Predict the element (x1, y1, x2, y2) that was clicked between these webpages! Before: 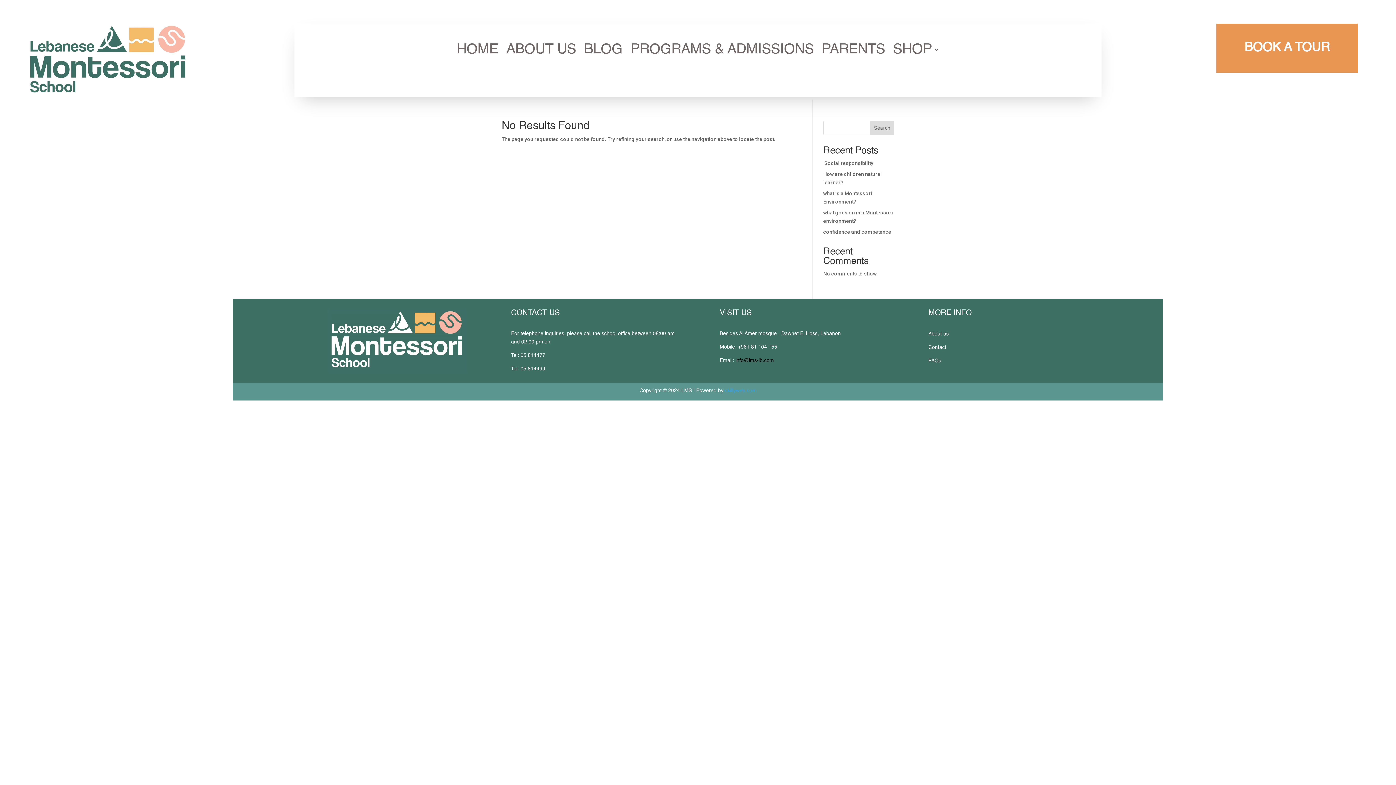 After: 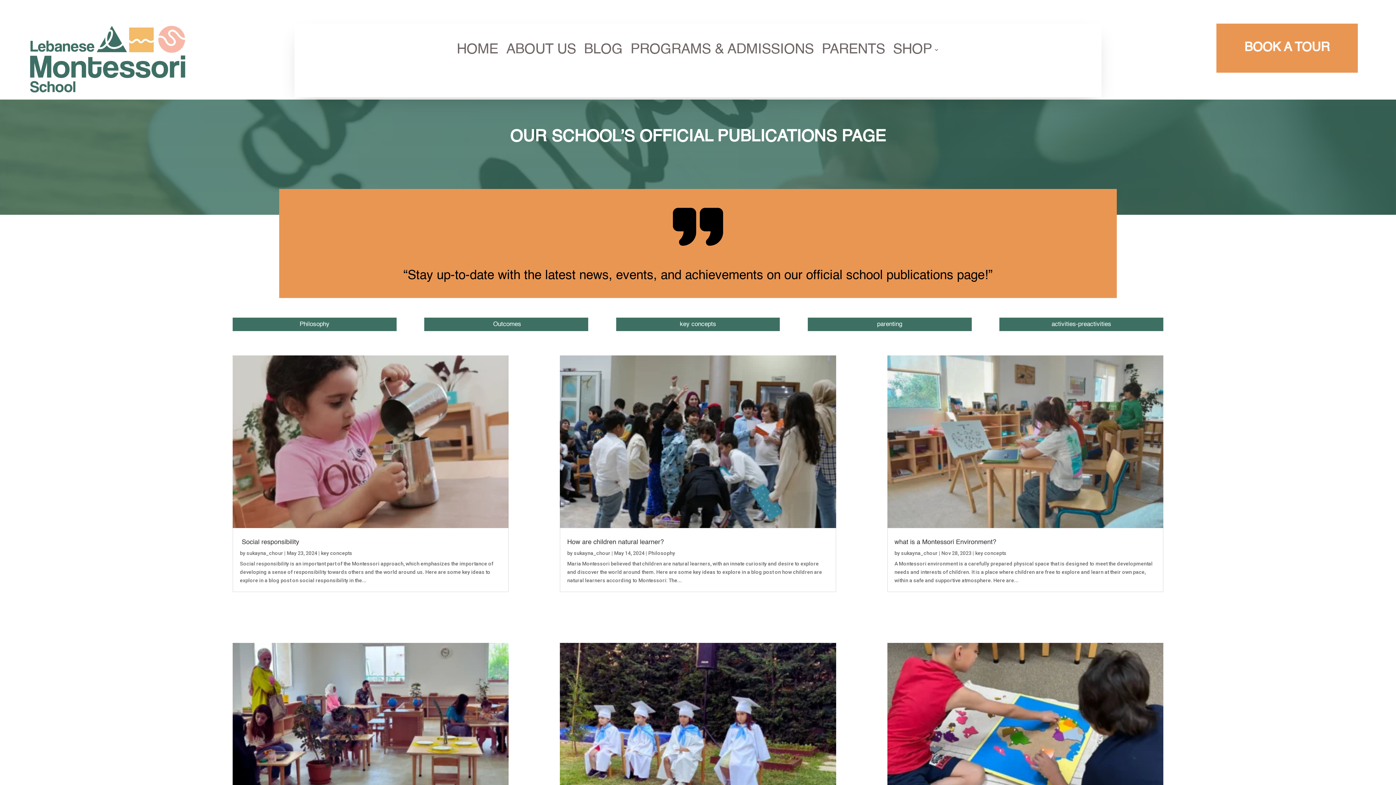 Action: bbox: (584, 47, 622, 55) label: BLOG